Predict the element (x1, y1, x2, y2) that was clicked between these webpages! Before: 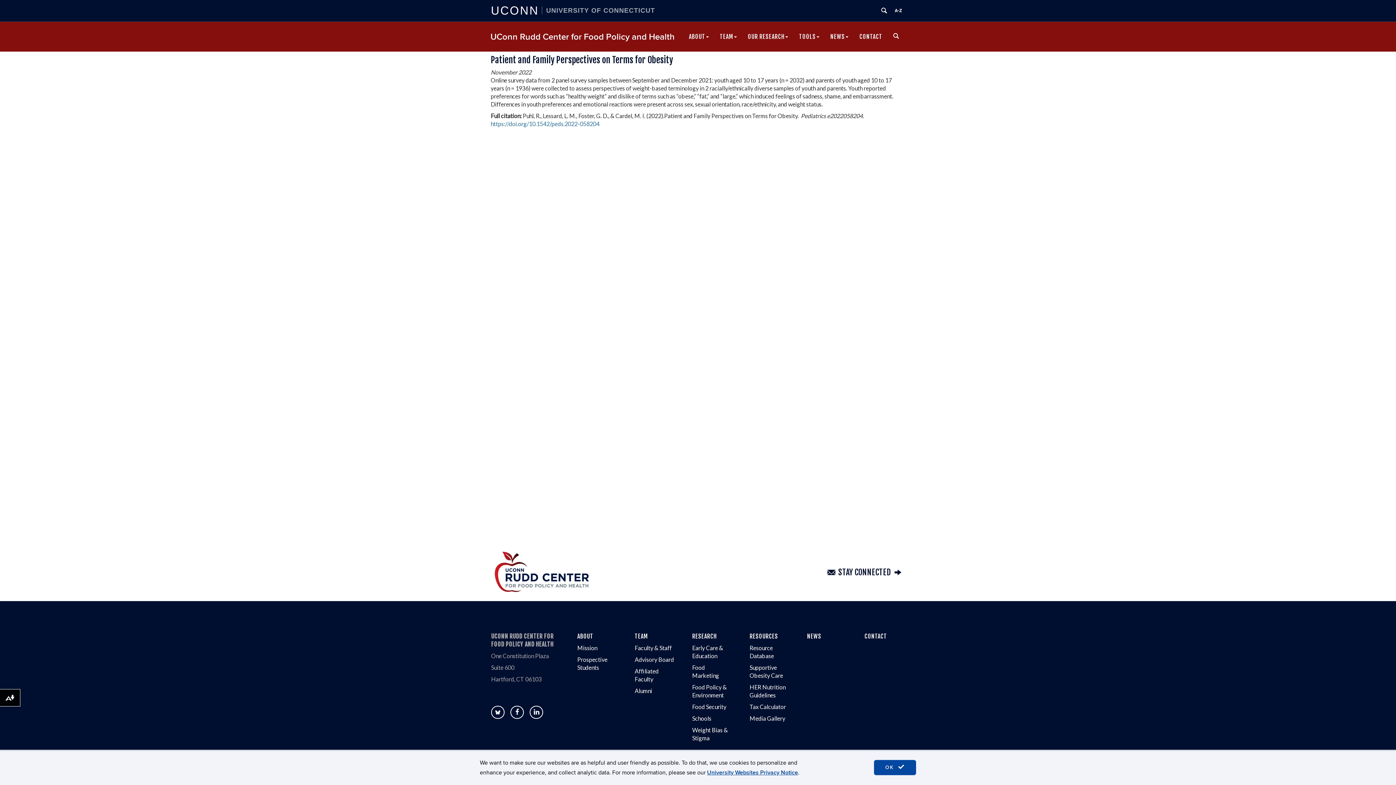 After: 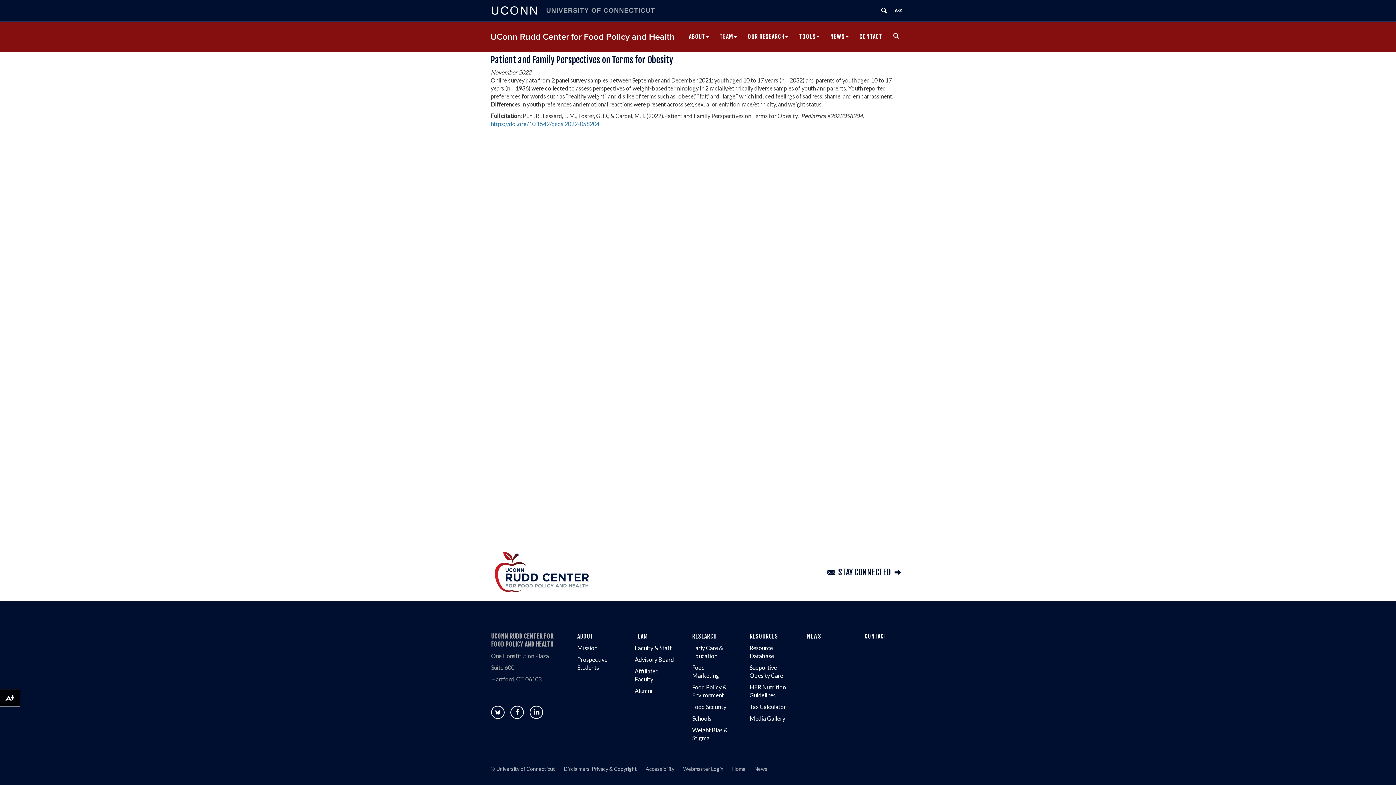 Action: bbox: (874, 760, 916, 775) label: accept cookies